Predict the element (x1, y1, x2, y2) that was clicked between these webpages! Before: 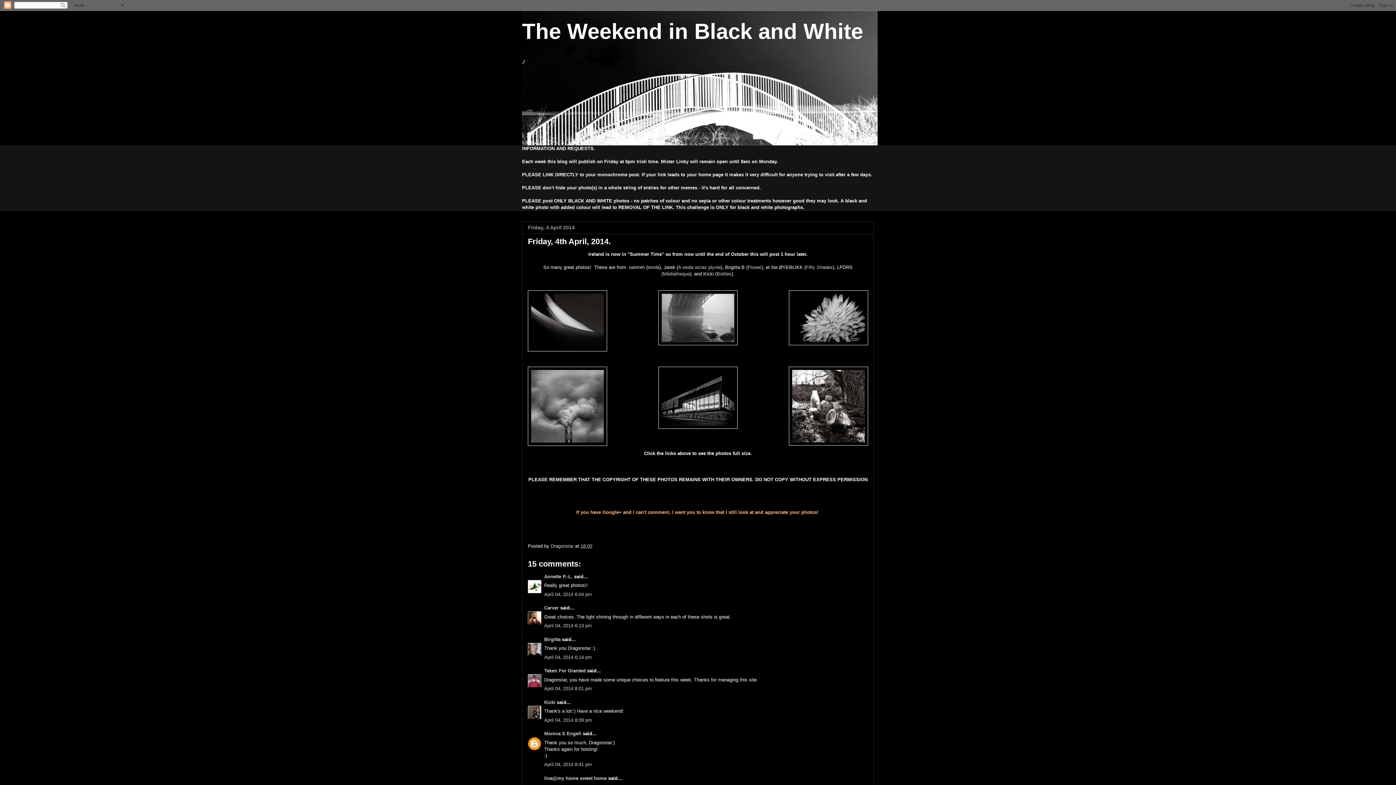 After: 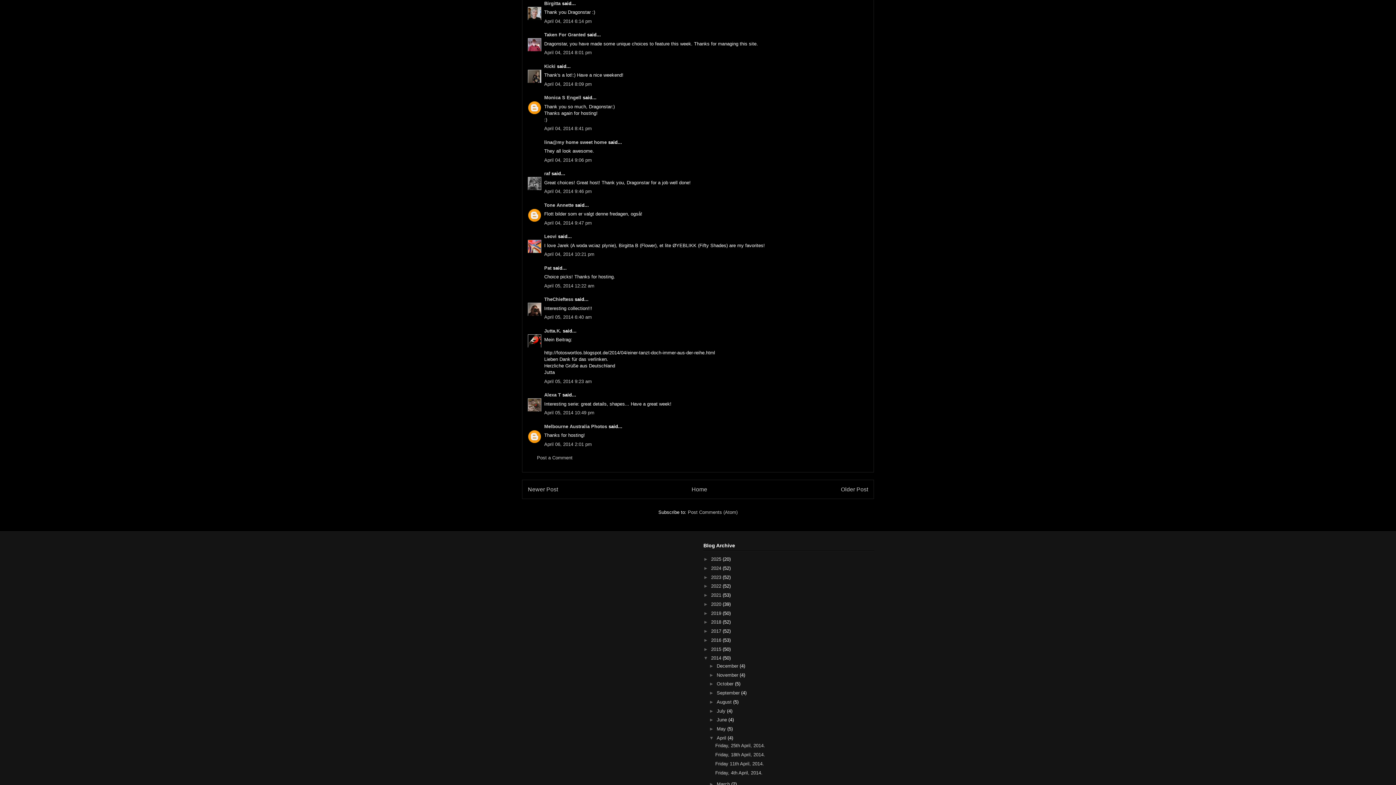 Action: label: April 04, 2014 6:14 pm bbox: (544, 654, 592, 660)